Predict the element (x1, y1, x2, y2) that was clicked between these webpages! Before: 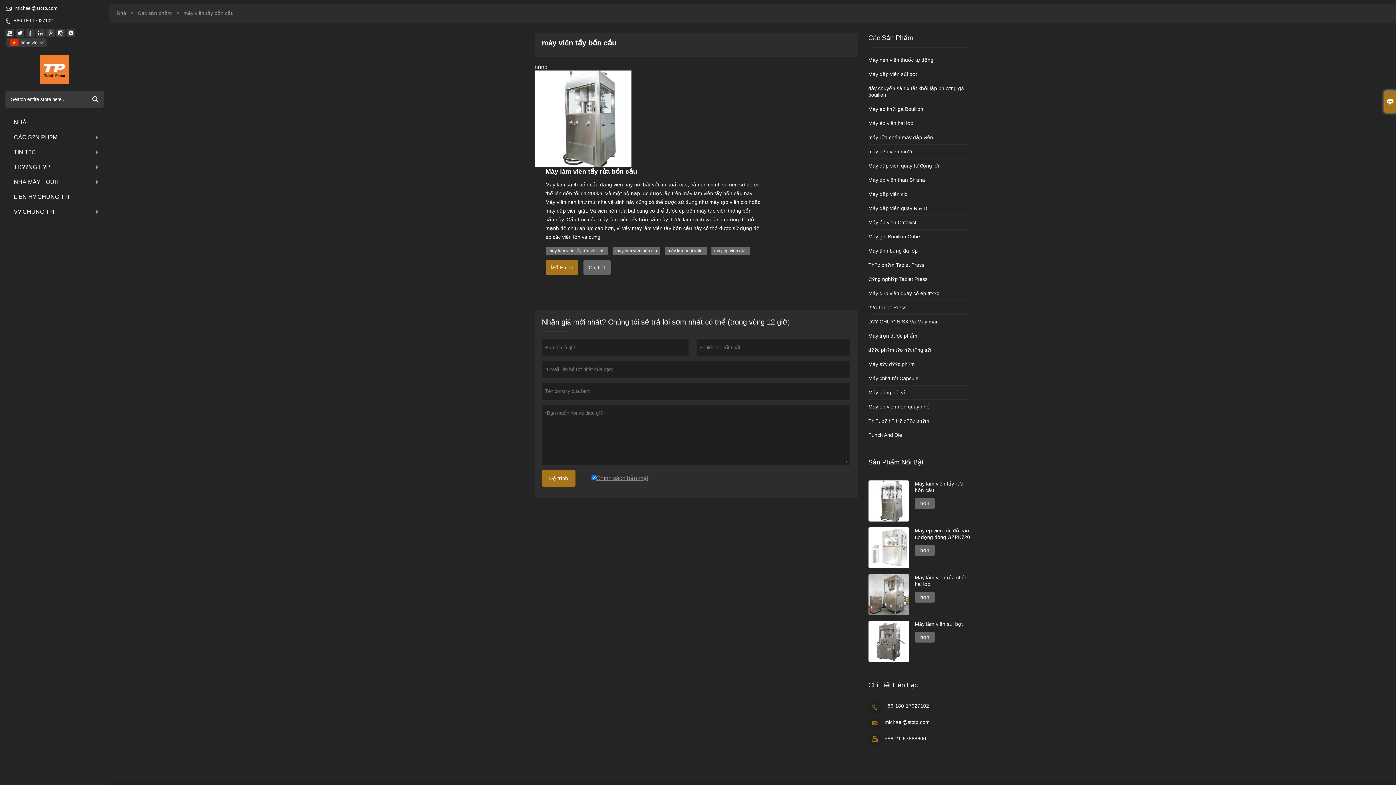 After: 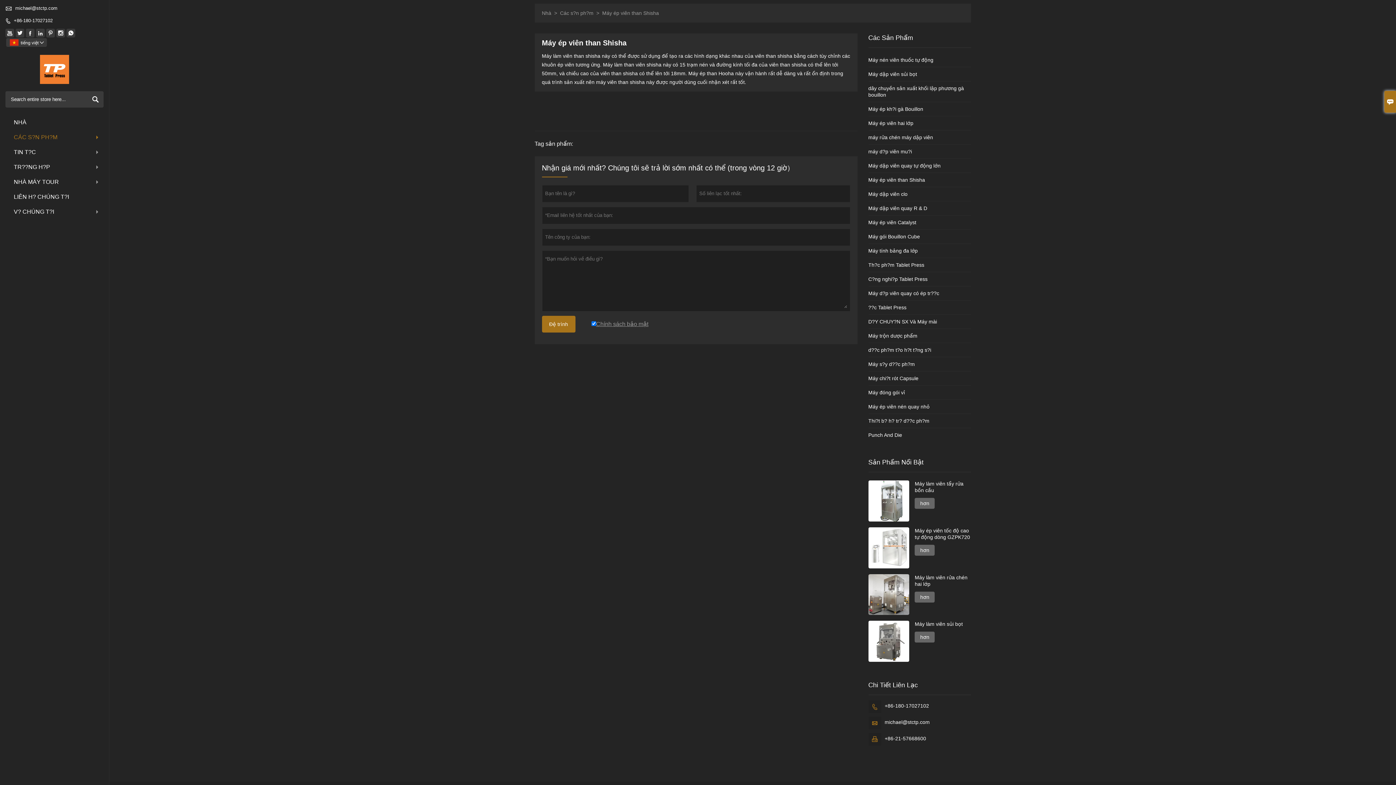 Action: bbox: (868, 177, 925, 182) label: Máy ép viên than Shisha